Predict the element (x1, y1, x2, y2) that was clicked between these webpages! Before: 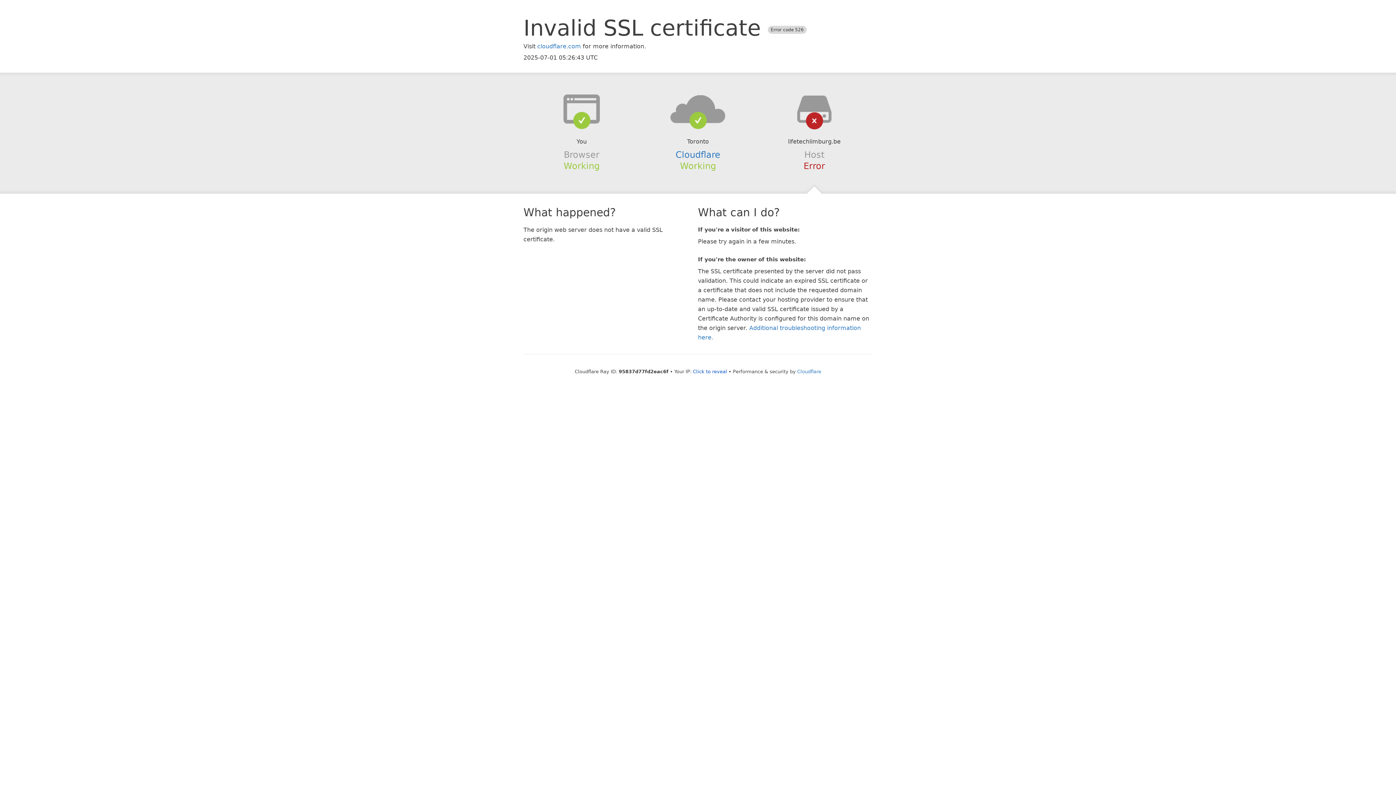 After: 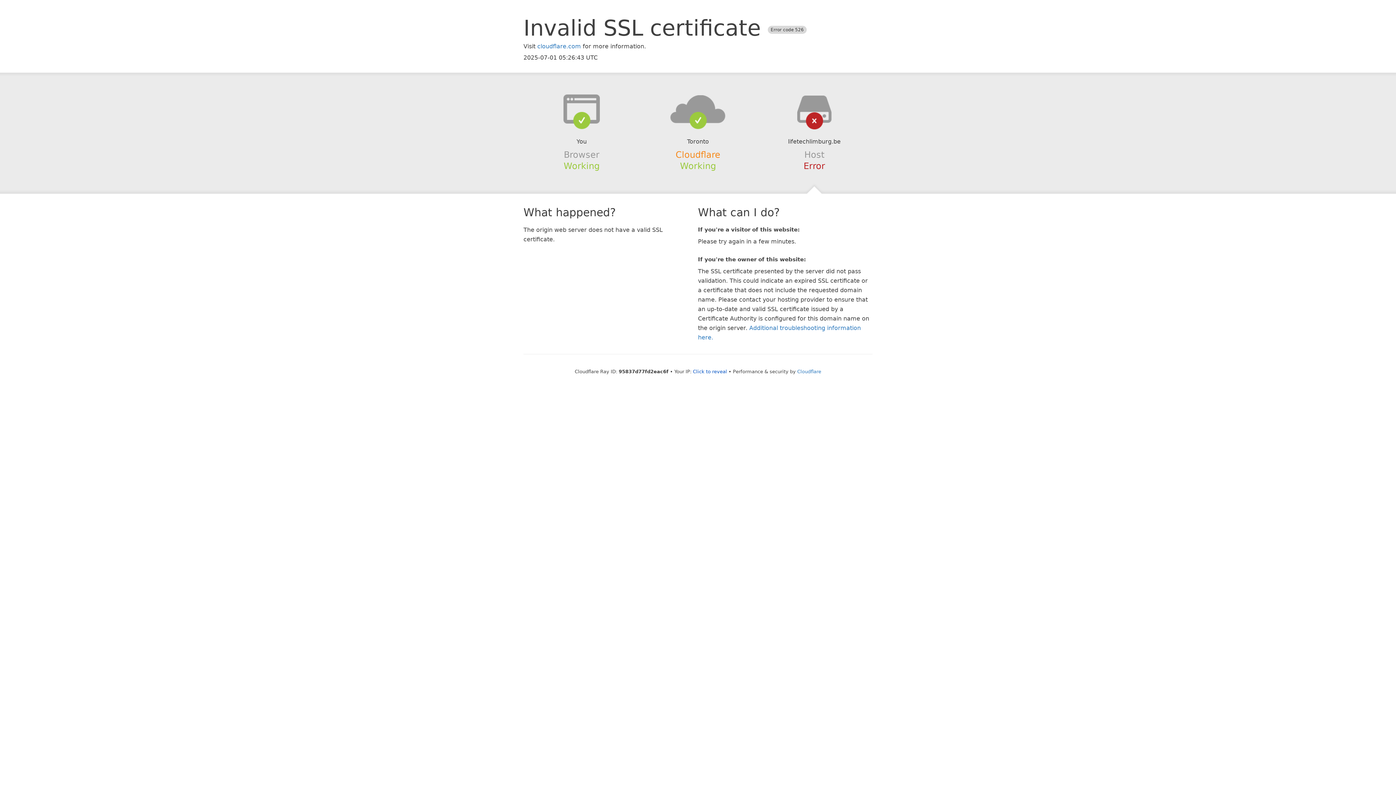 Action: bbox: (675, 149, 720, 159) label: Cloudflare